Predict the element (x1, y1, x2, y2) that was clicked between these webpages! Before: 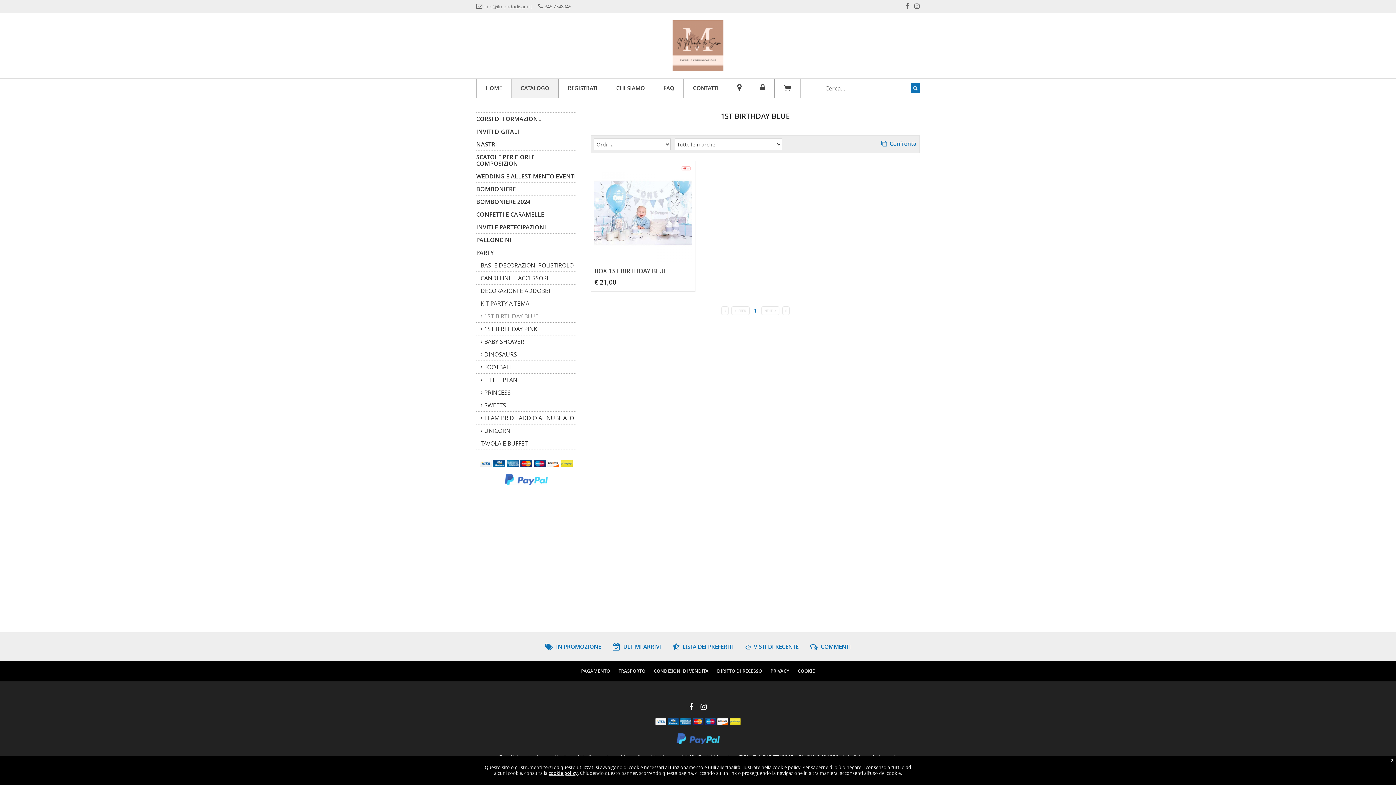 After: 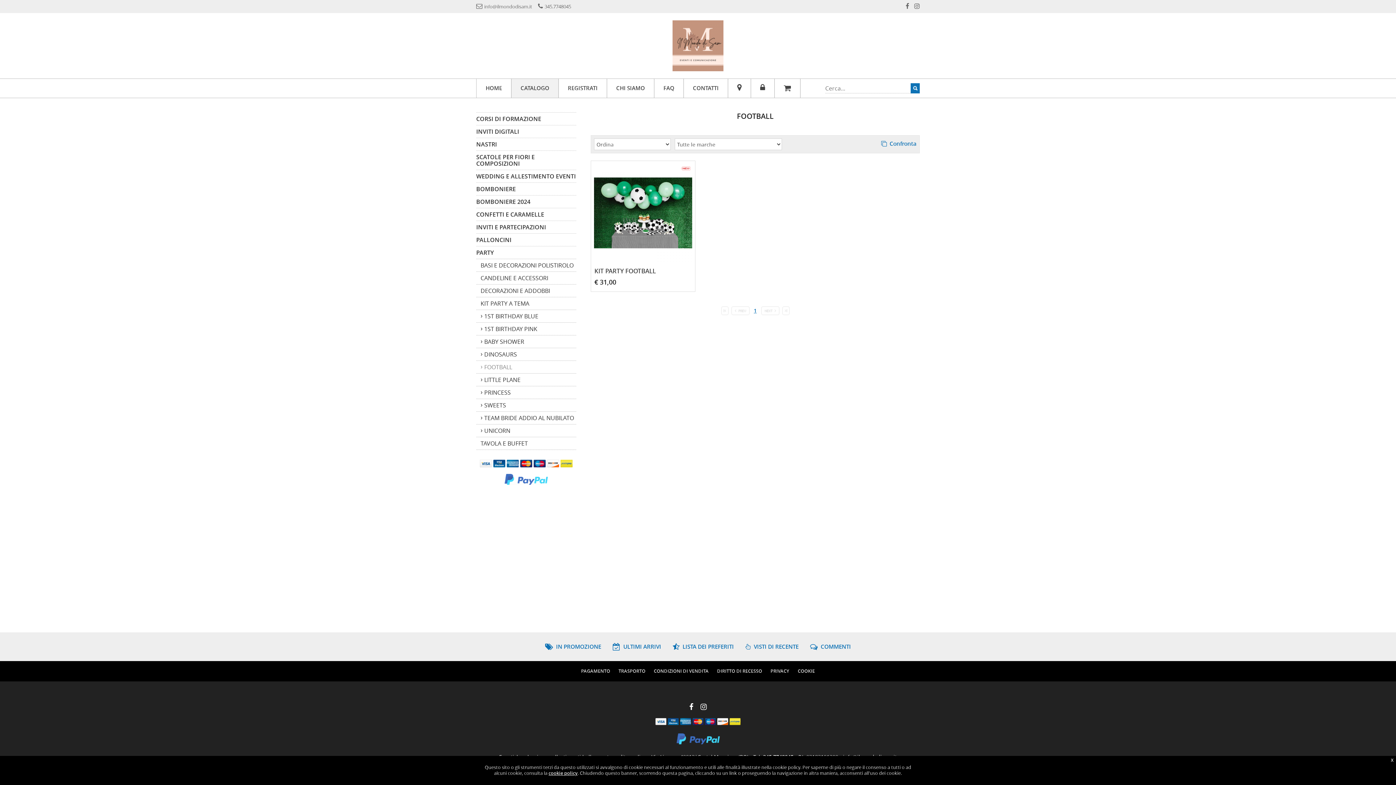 Action: bbox: (476, 360, 576, 373) label: FOOTBALL